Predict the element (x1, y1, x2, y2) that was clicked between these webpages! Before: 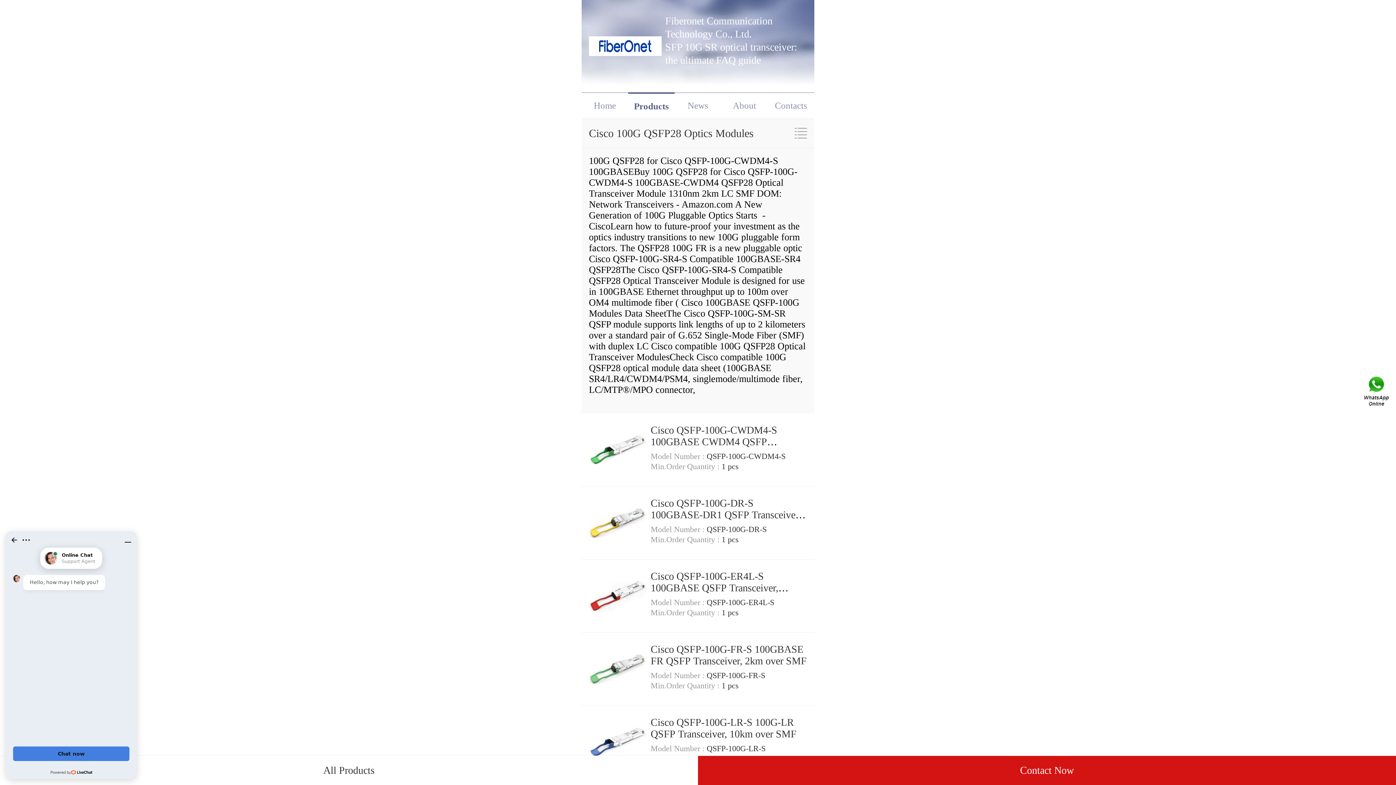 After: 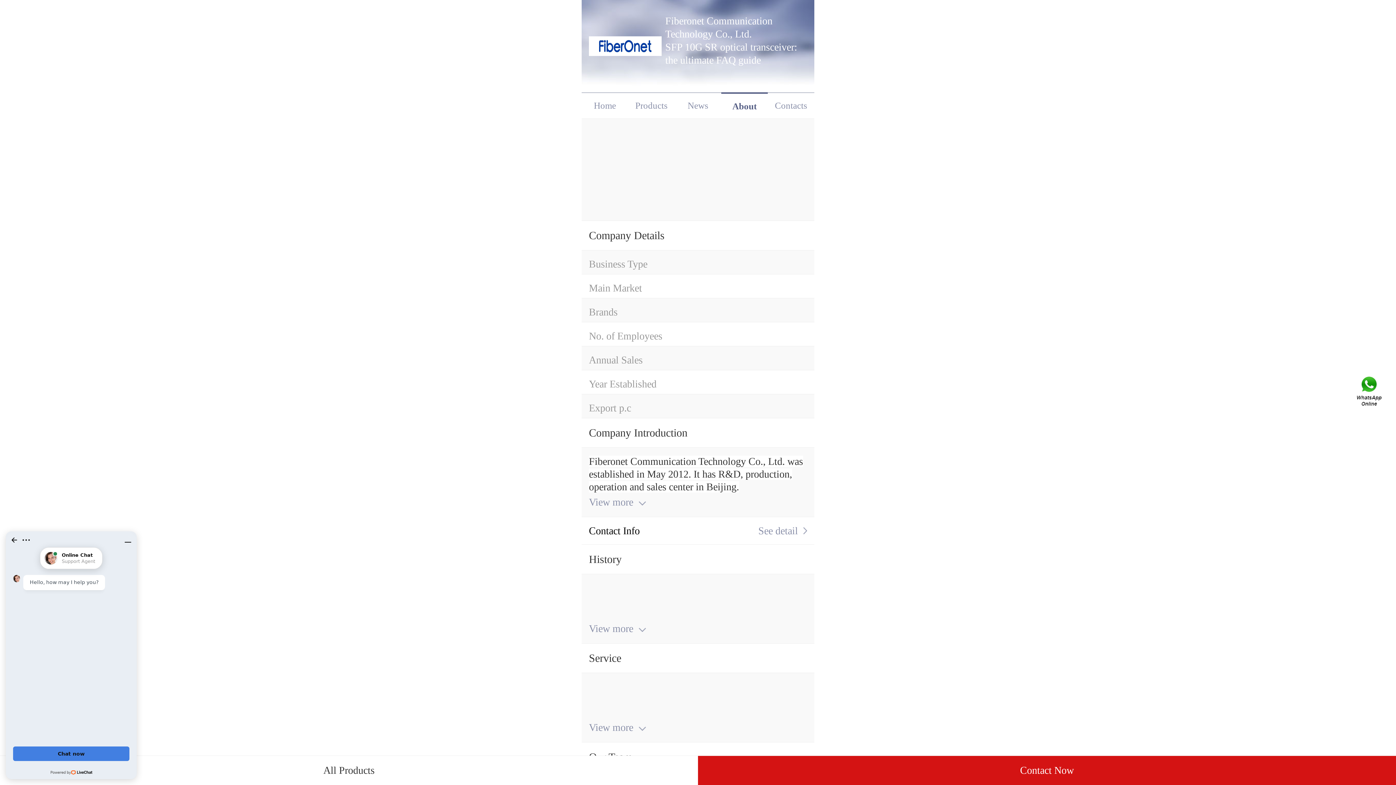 Action: bbox: (721, 93, 768, 118) label: About